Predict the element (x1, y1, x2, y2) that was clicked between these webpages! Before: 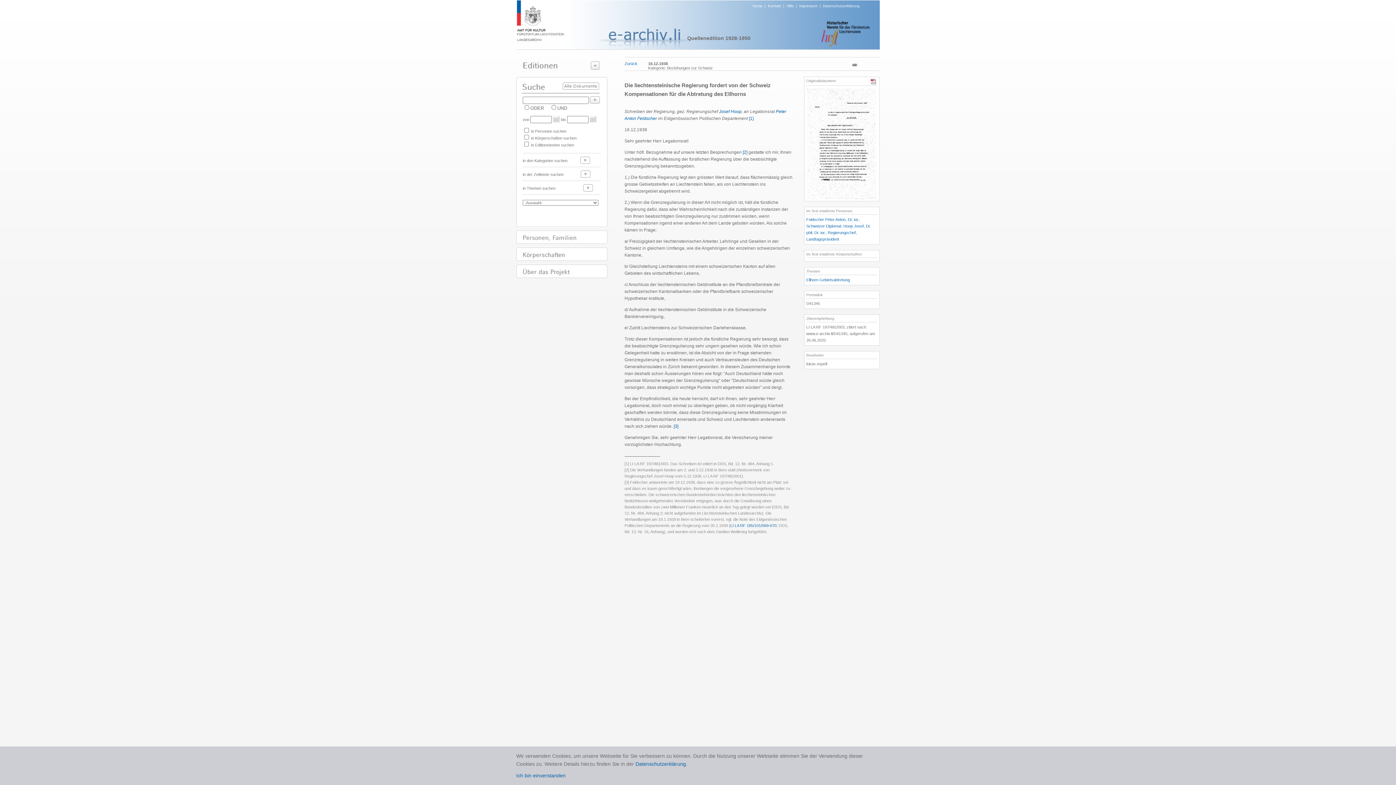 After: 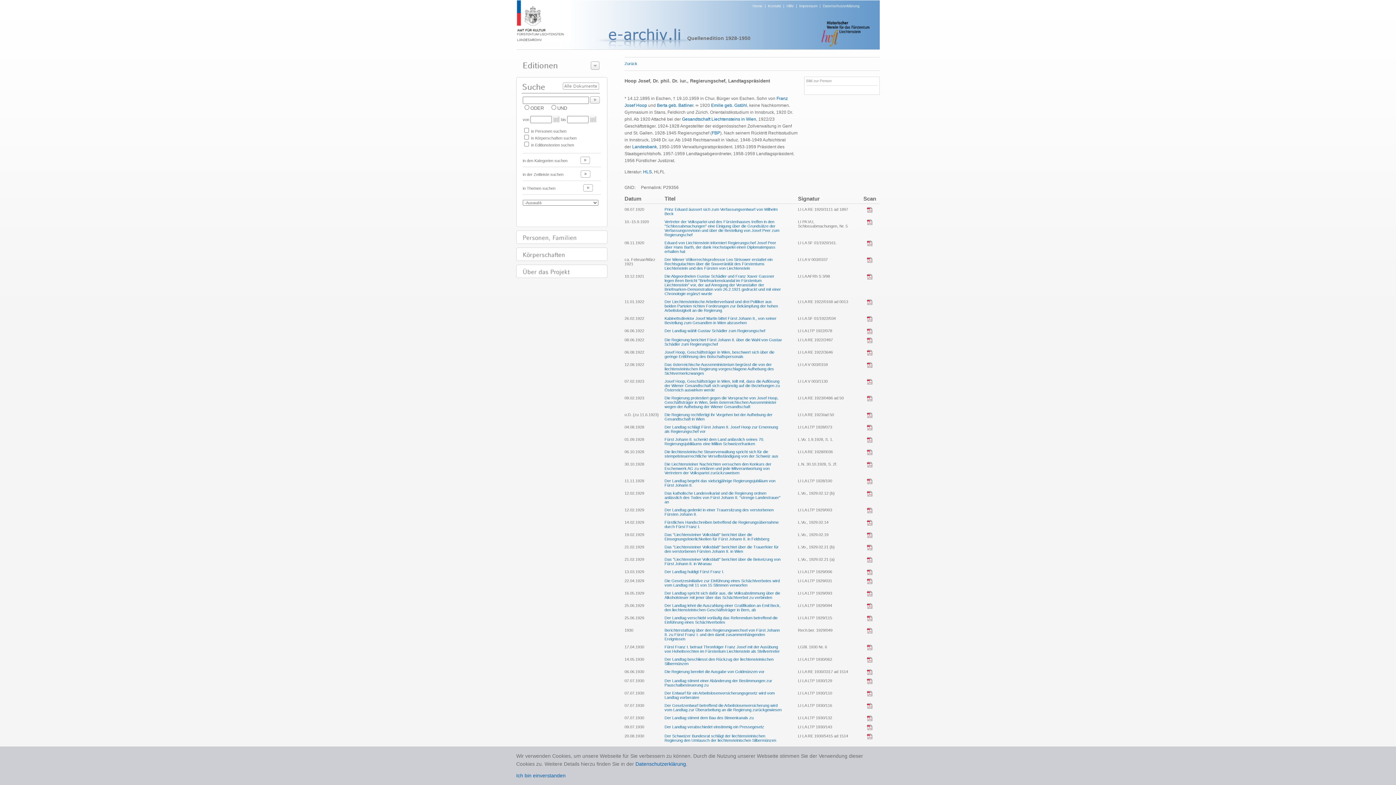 Action: bbox: (719, 109, 741, 114) label: Josef Hoop